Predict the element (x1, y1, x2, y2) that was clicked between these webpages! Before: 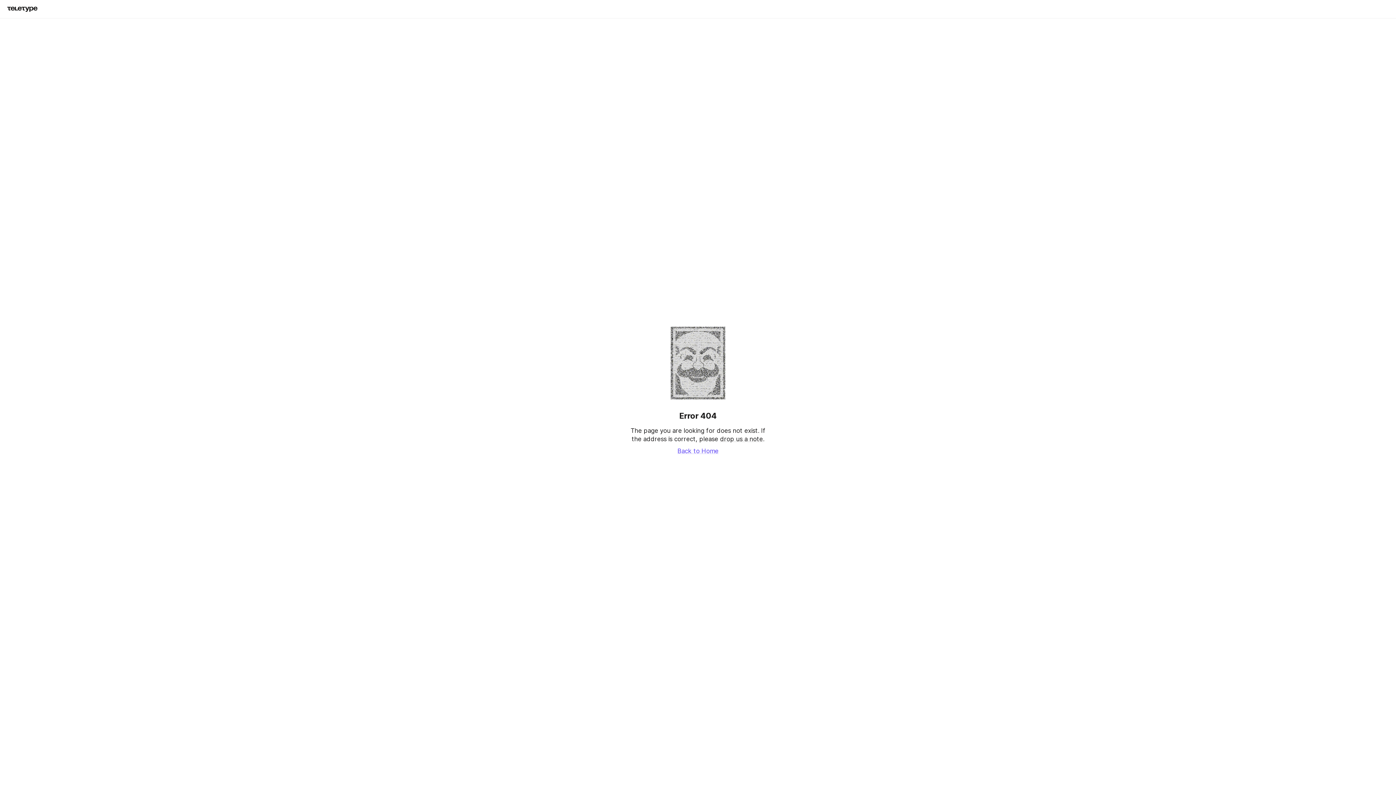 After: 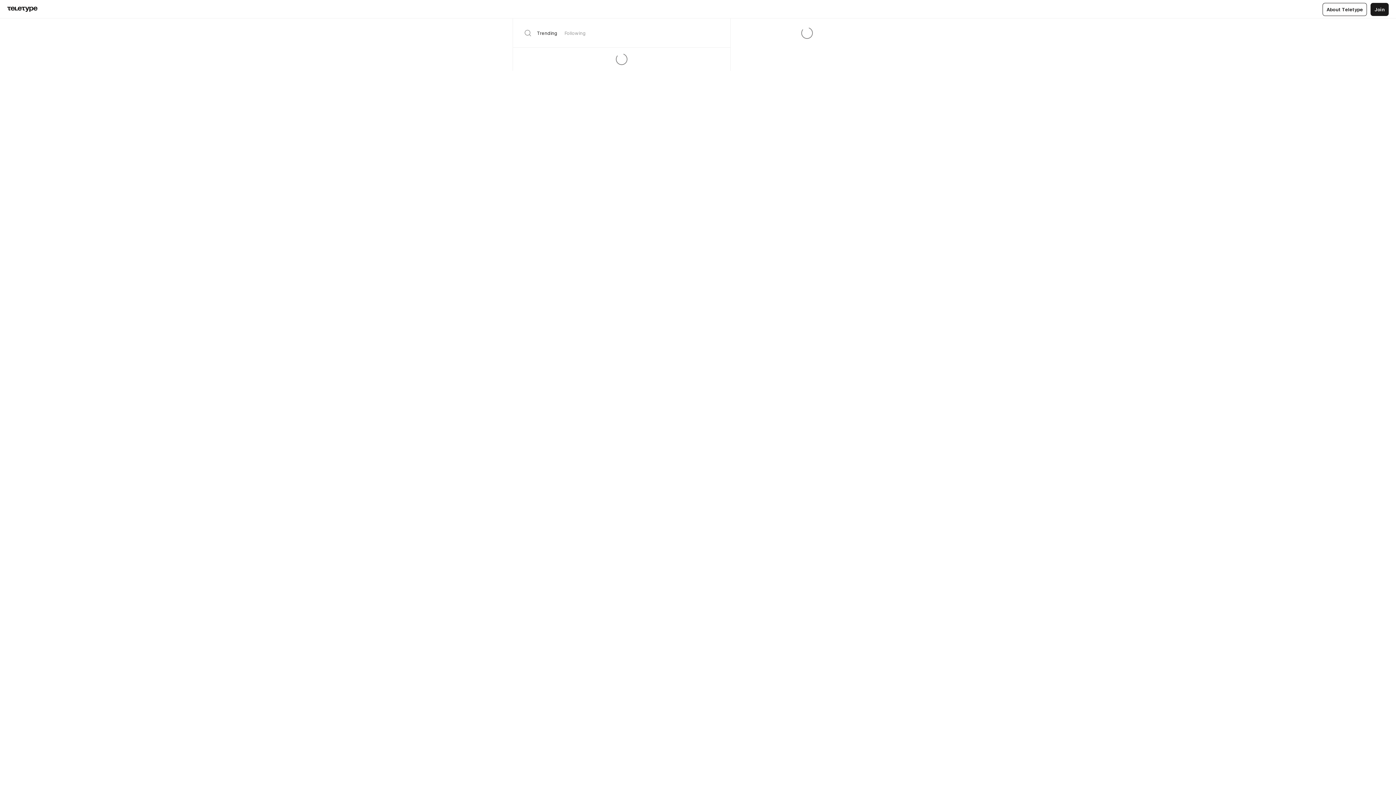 Action: label: Back to Home bbox: (677, 447, 718, 454)